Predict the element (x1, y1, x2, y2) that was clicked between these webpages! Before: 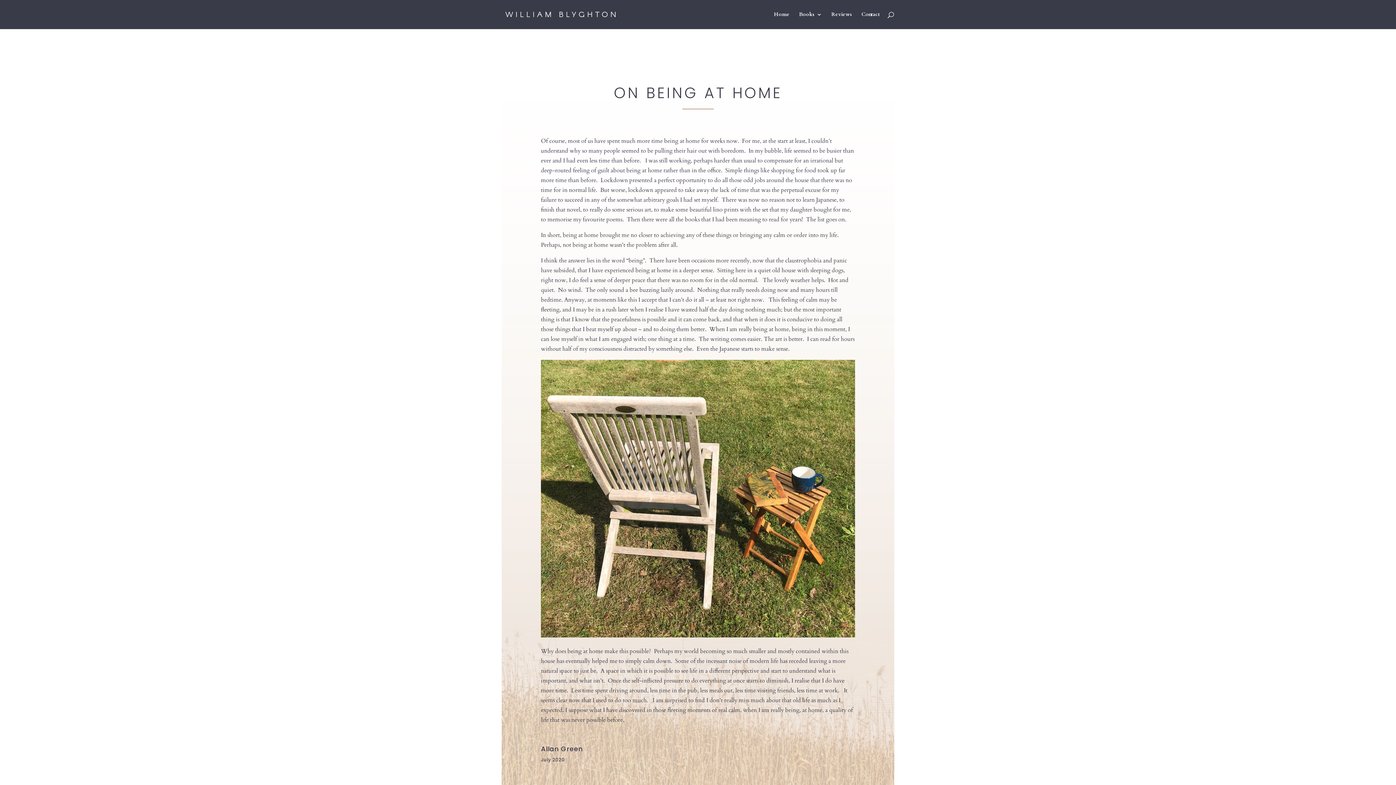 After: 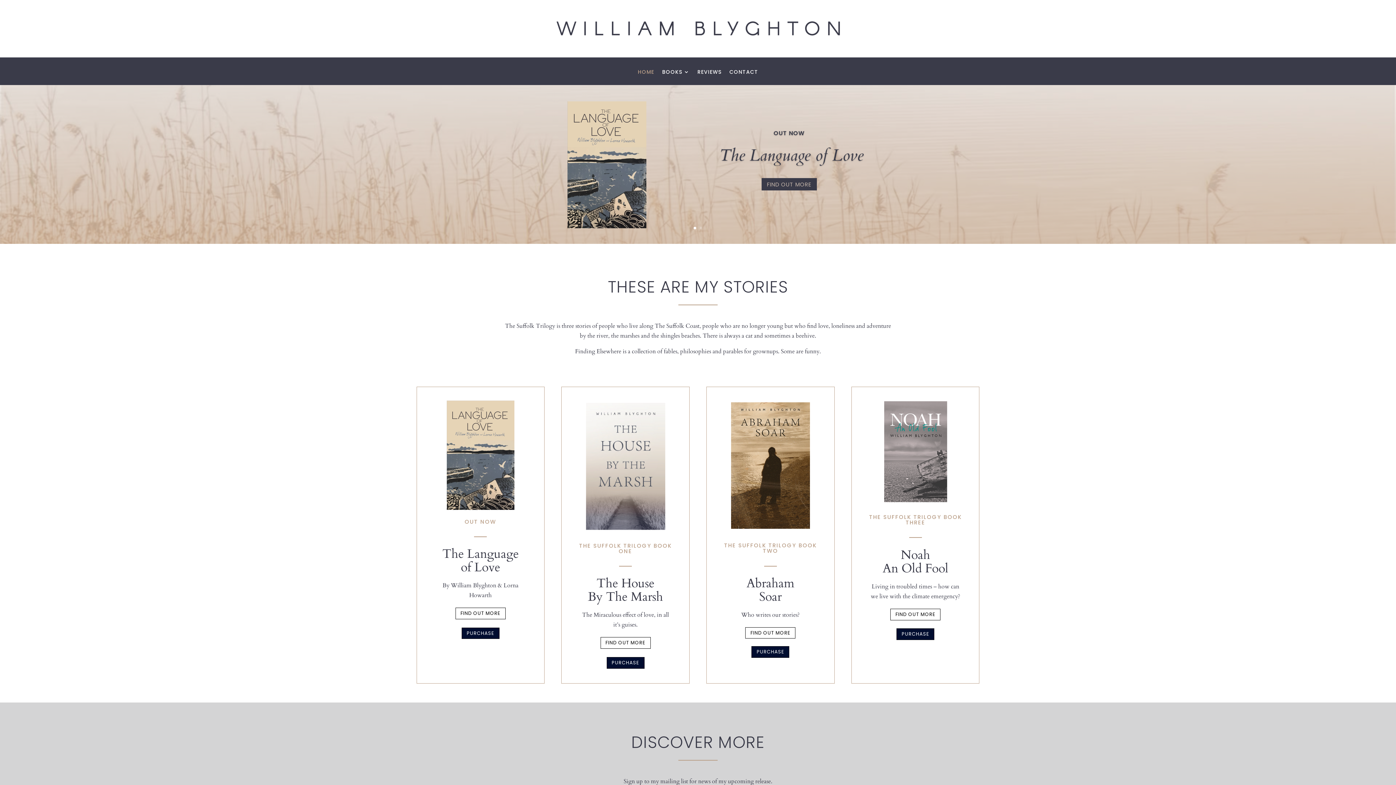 Action: label: Home bbox: (774, 12, 789, 29)